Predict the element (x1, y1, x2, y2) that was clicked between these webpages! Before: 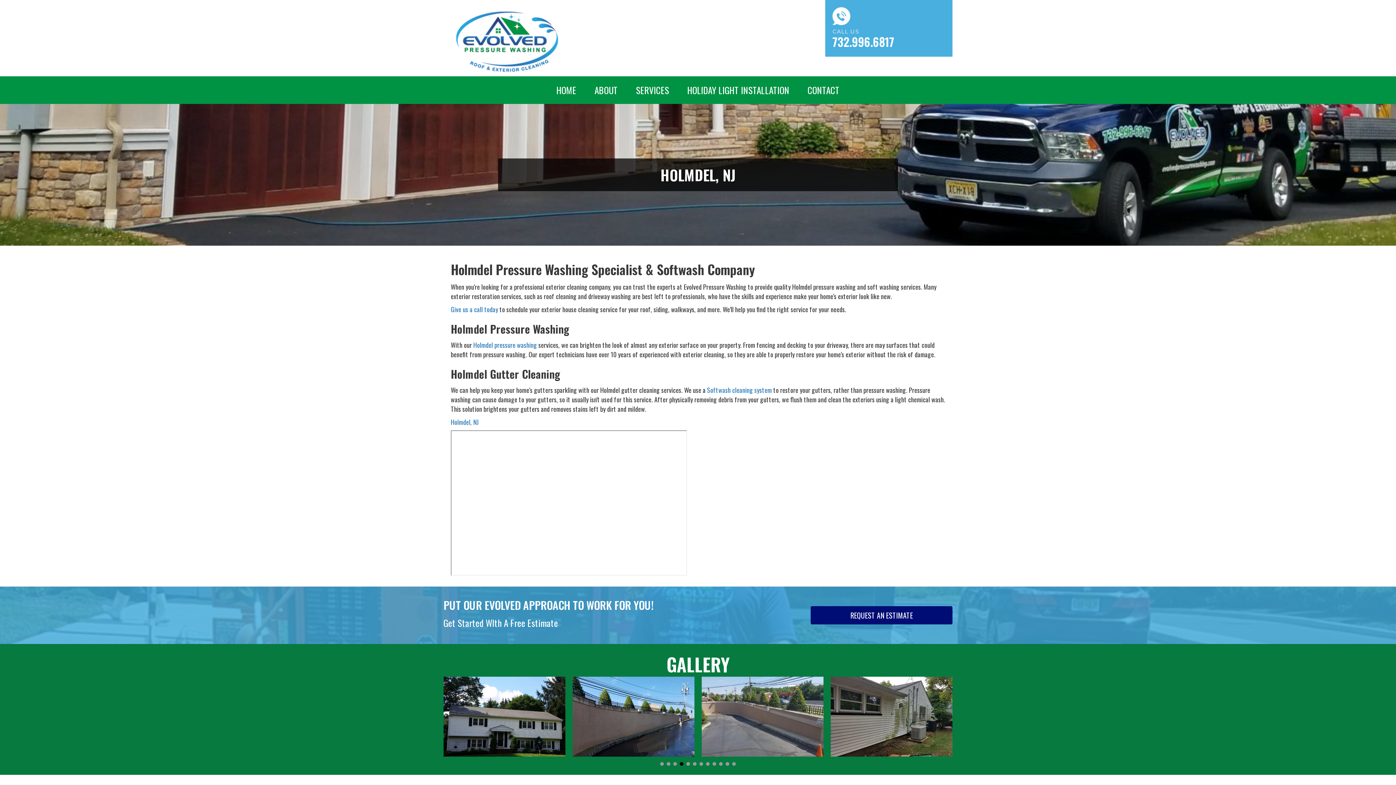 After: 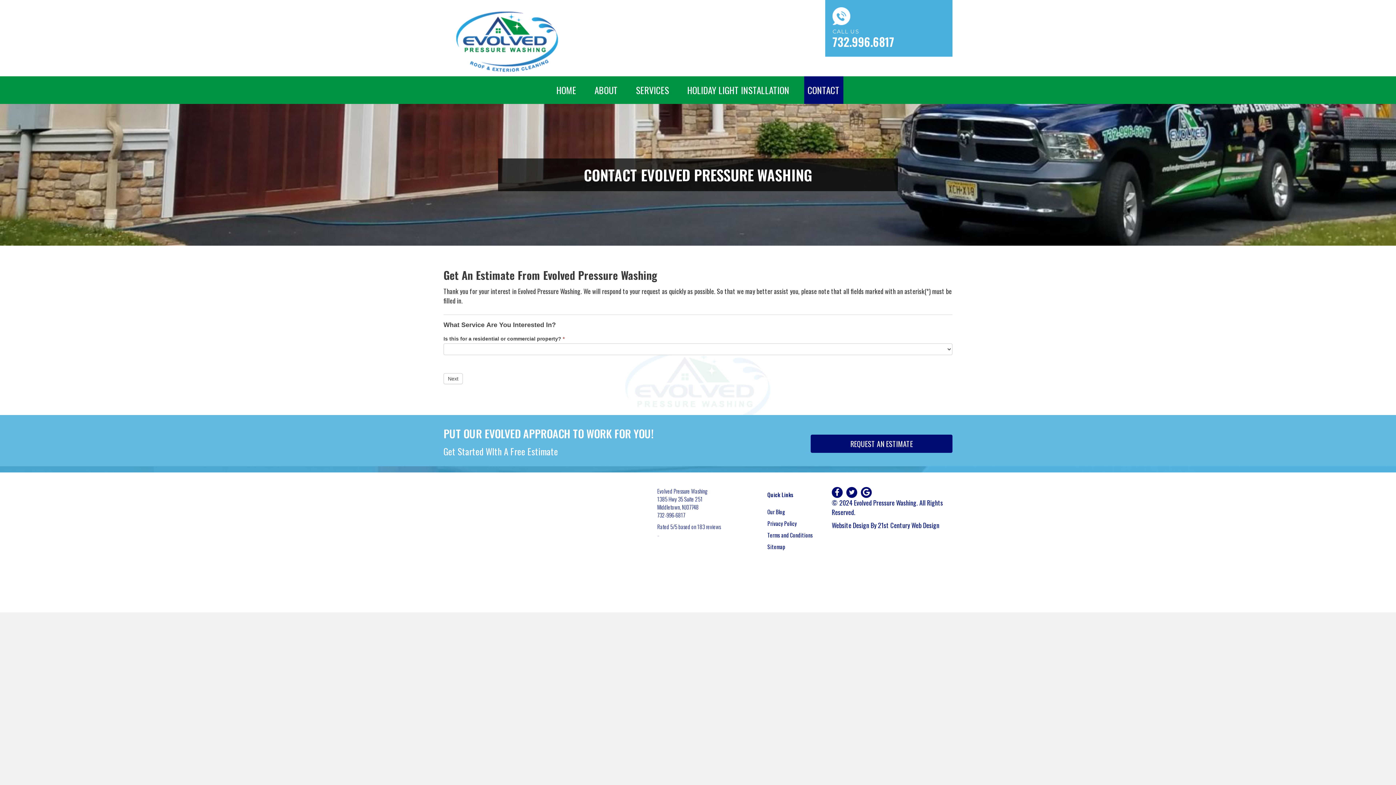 Action: label: REQUEST AN ESTIMATE bbox: (810, 606, 952, 624)